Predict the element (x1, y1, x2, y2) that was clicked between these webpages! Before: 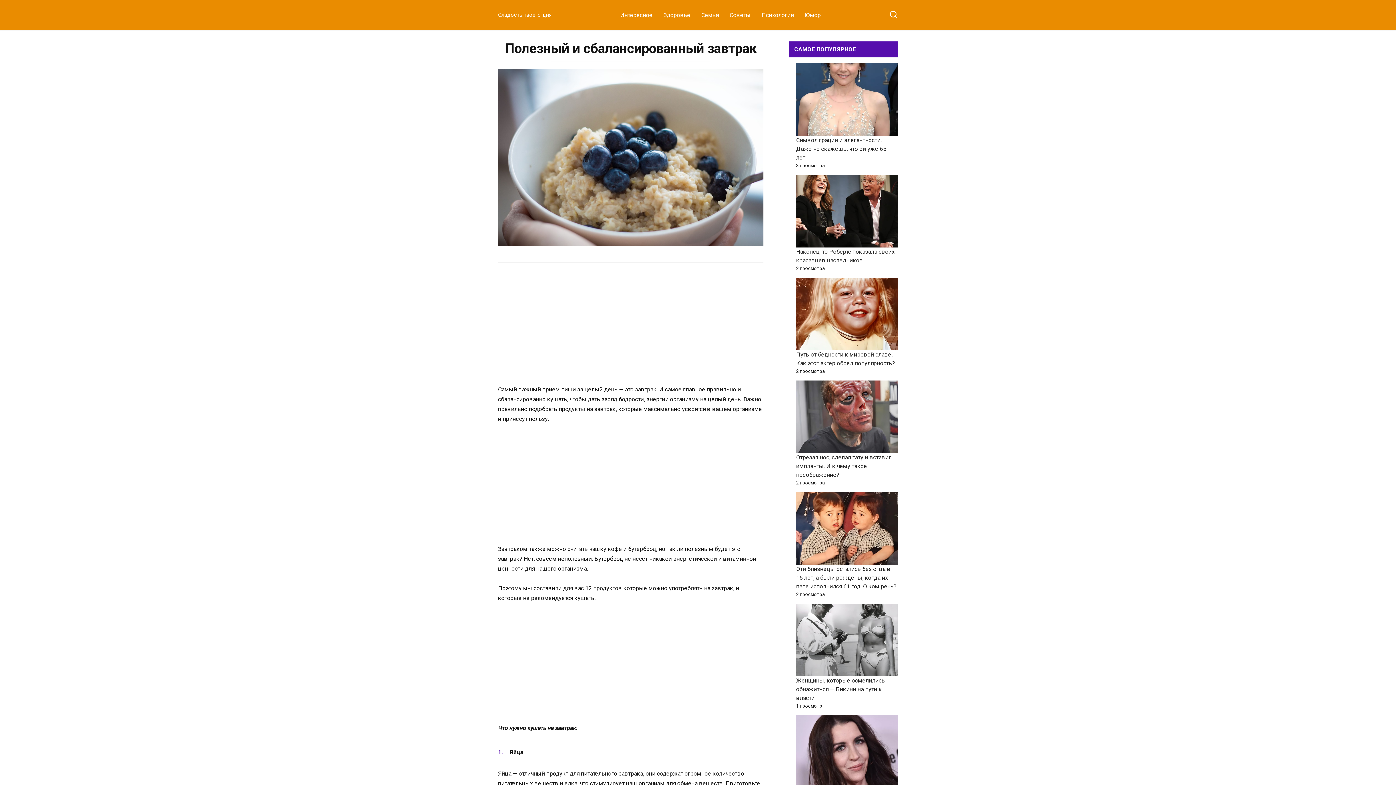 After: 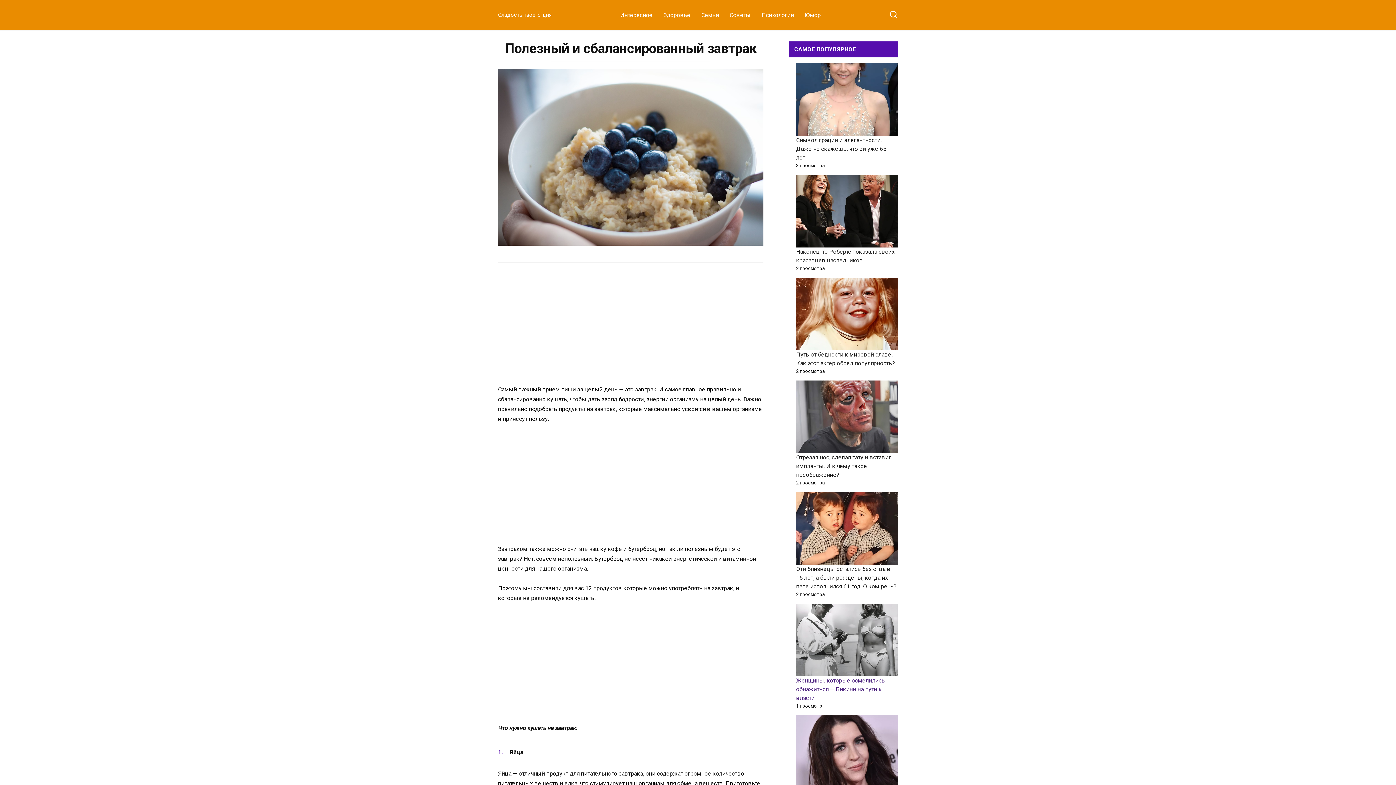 Action: bbox: (796, 677, 885, 701) label: Женщины, которые осмелились обнажиться — Бикини на пути к власти